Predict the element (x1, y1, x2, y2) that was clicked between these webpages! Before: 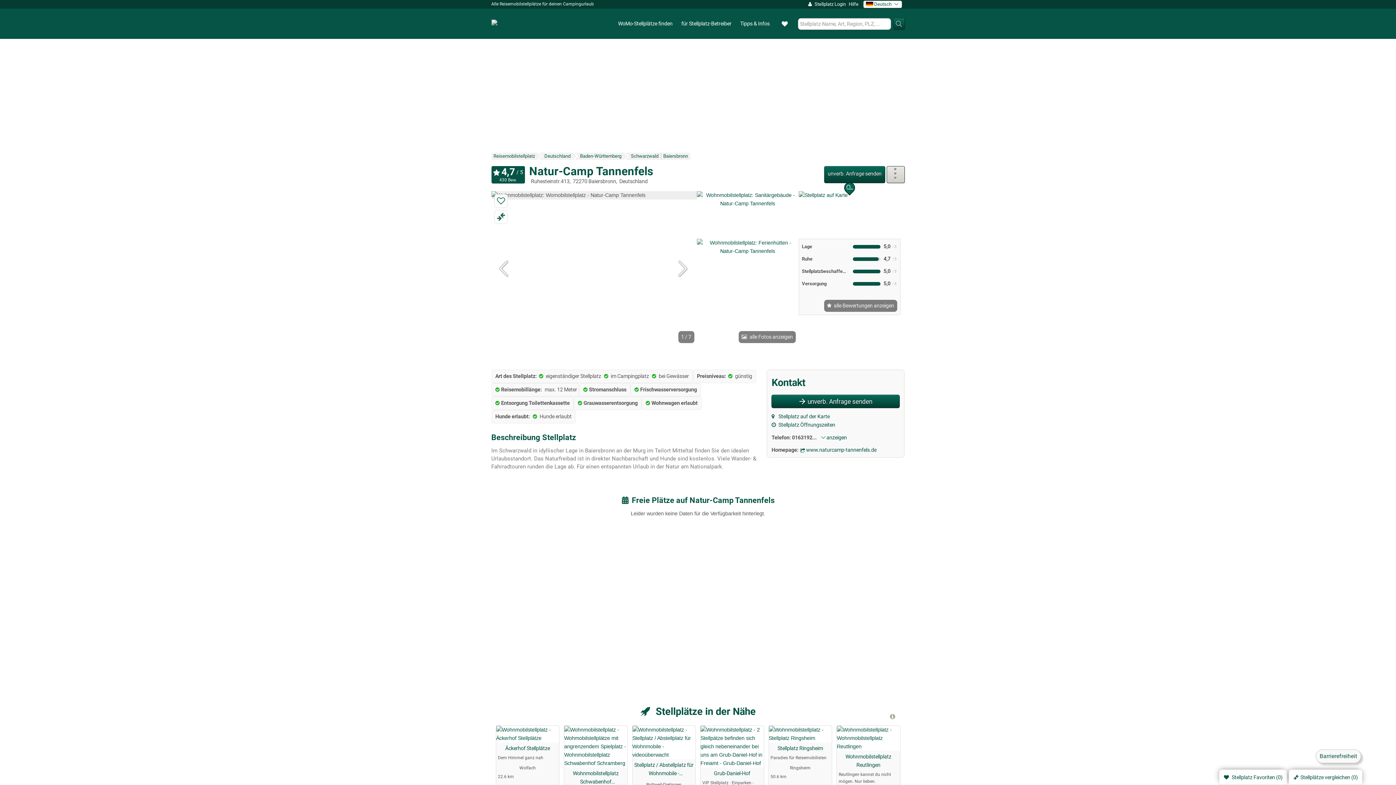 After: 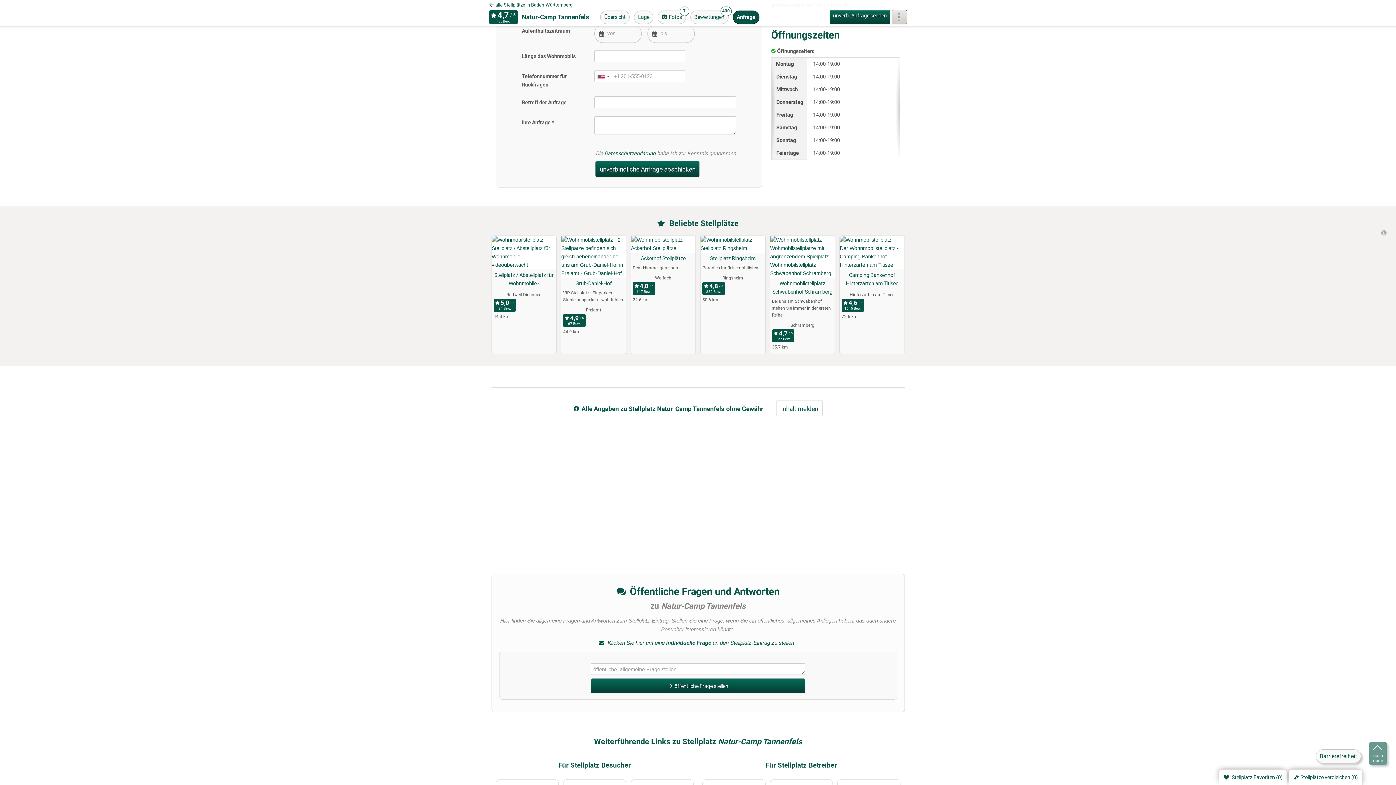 Action: bbox: (771, 422, 835, 428) label:  Stellplatz Öffnungszeiten